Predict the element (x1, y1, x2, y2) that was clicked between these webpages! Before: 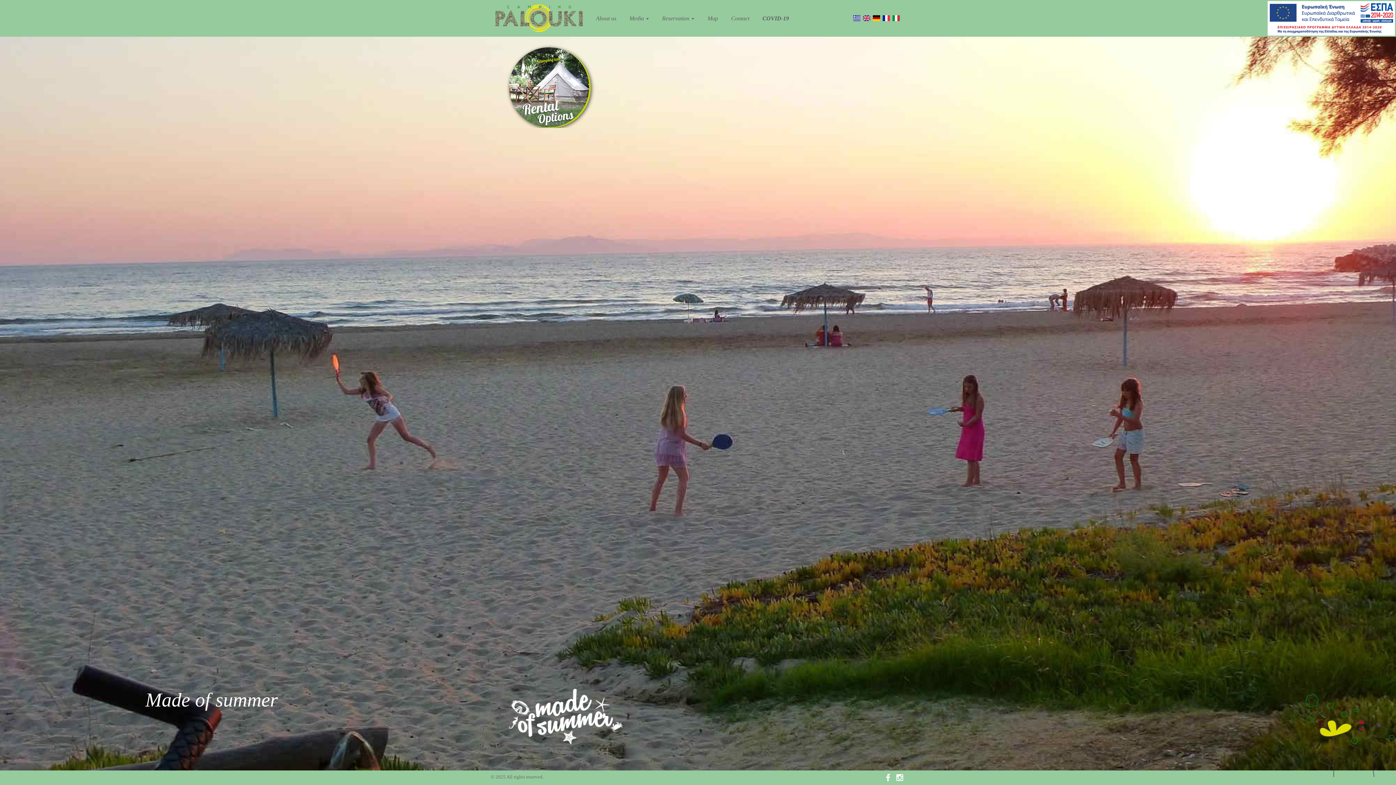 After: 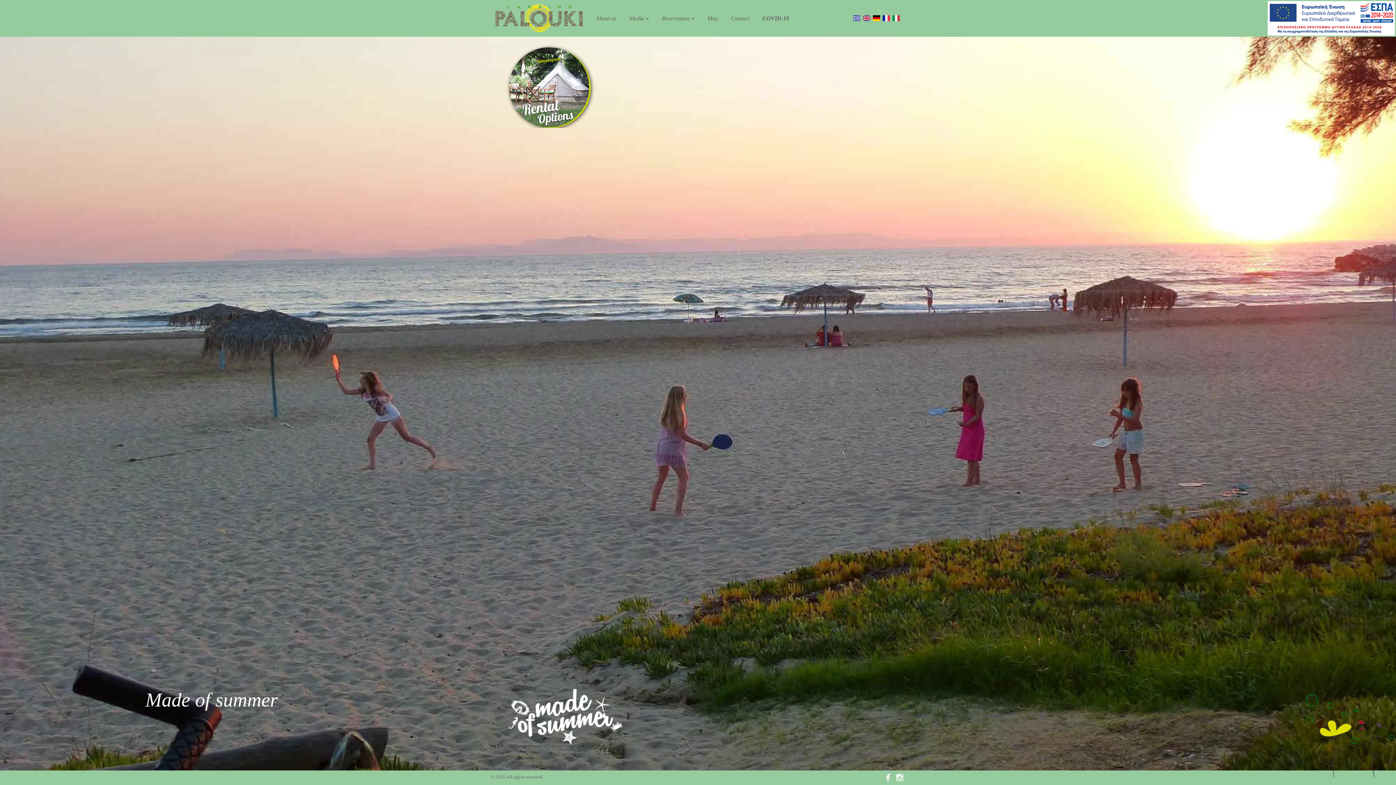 Action: bbox: (494, 3, 584, 32)